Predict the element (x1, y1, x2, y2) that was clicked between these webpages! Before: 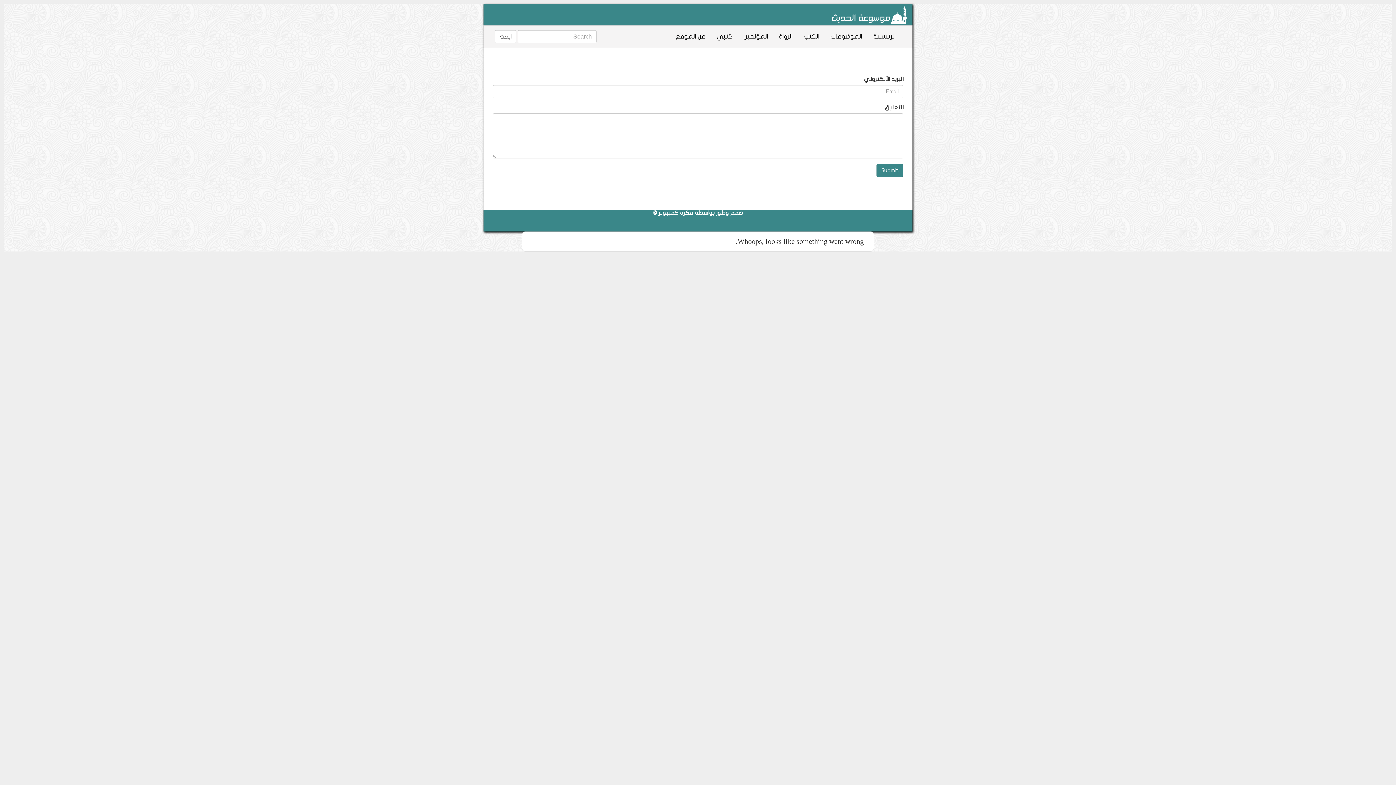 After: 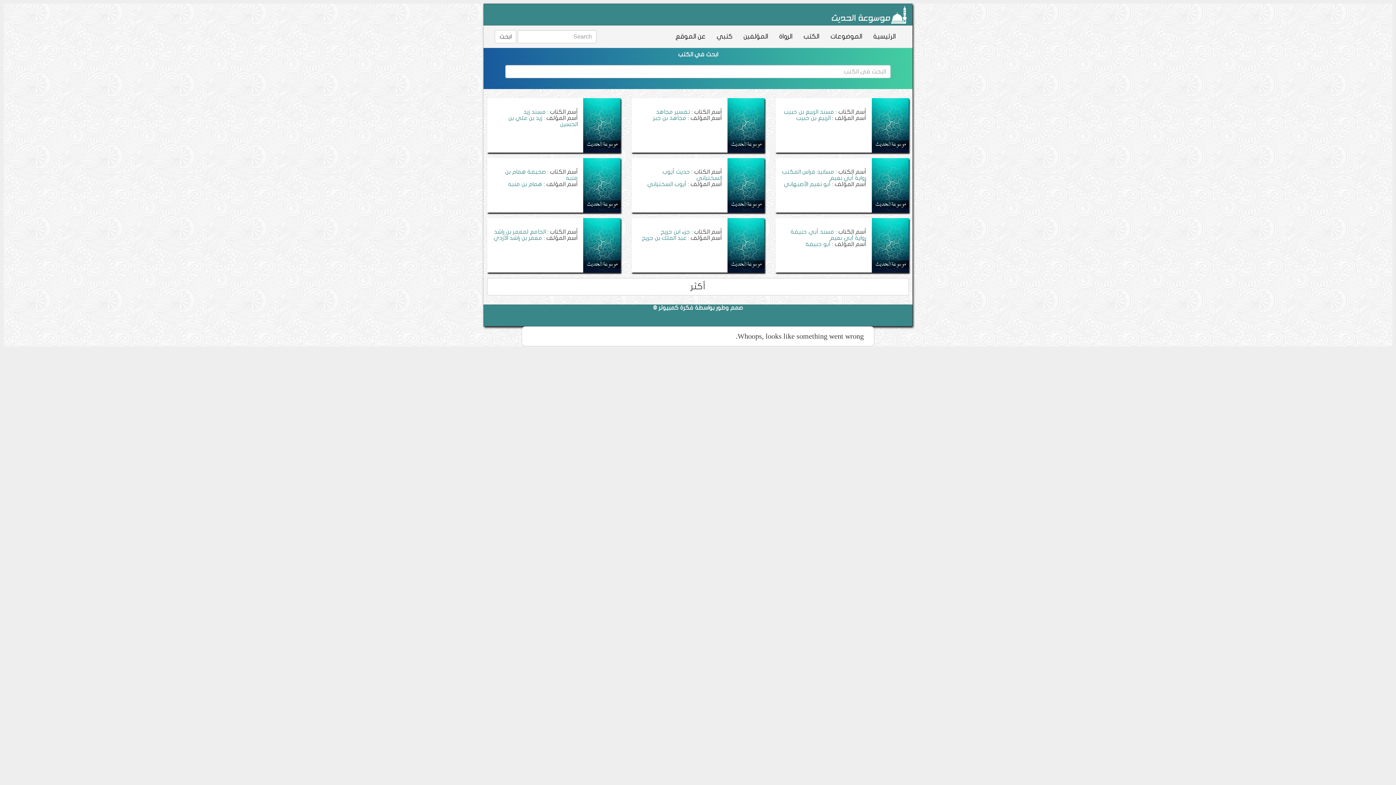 Action: bbox: (798, 25, 825, 47) label: الكتب